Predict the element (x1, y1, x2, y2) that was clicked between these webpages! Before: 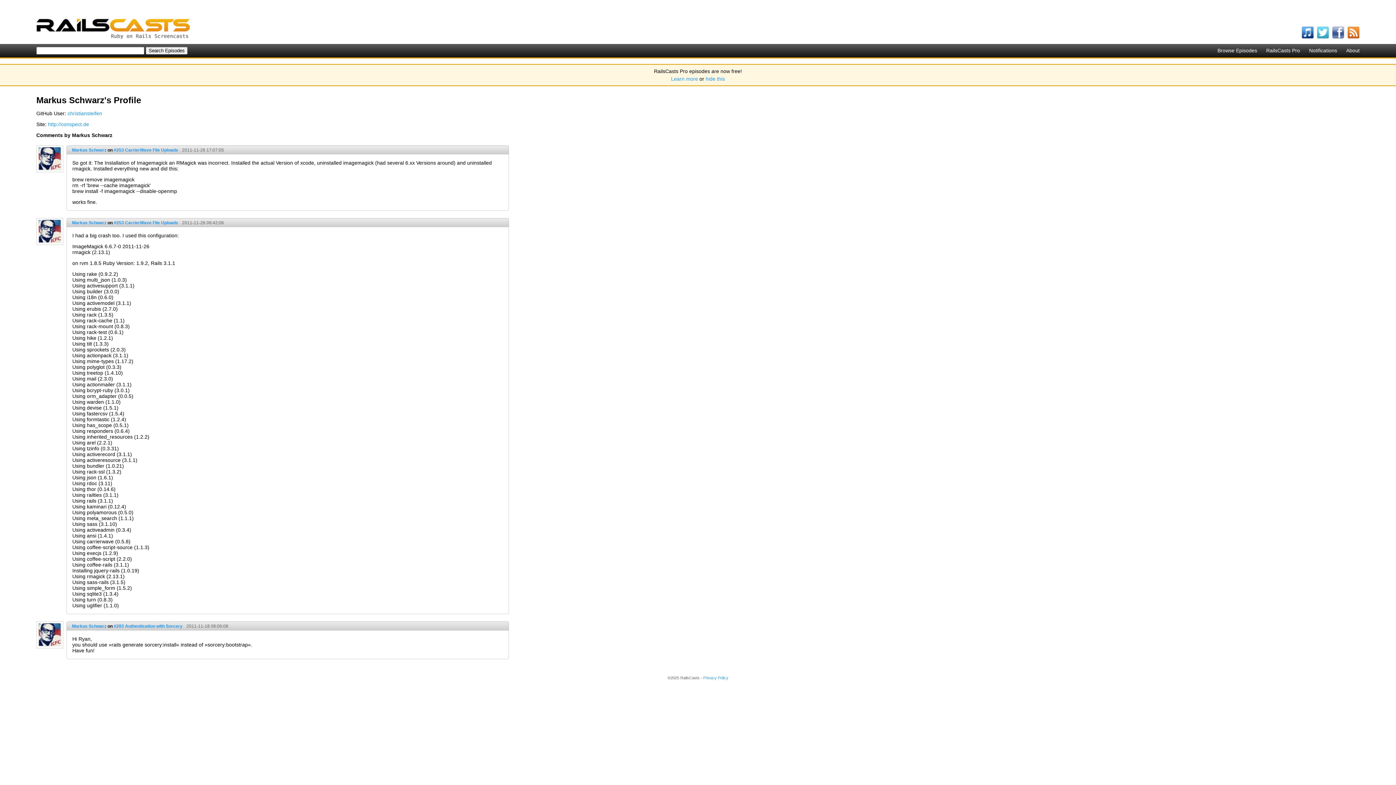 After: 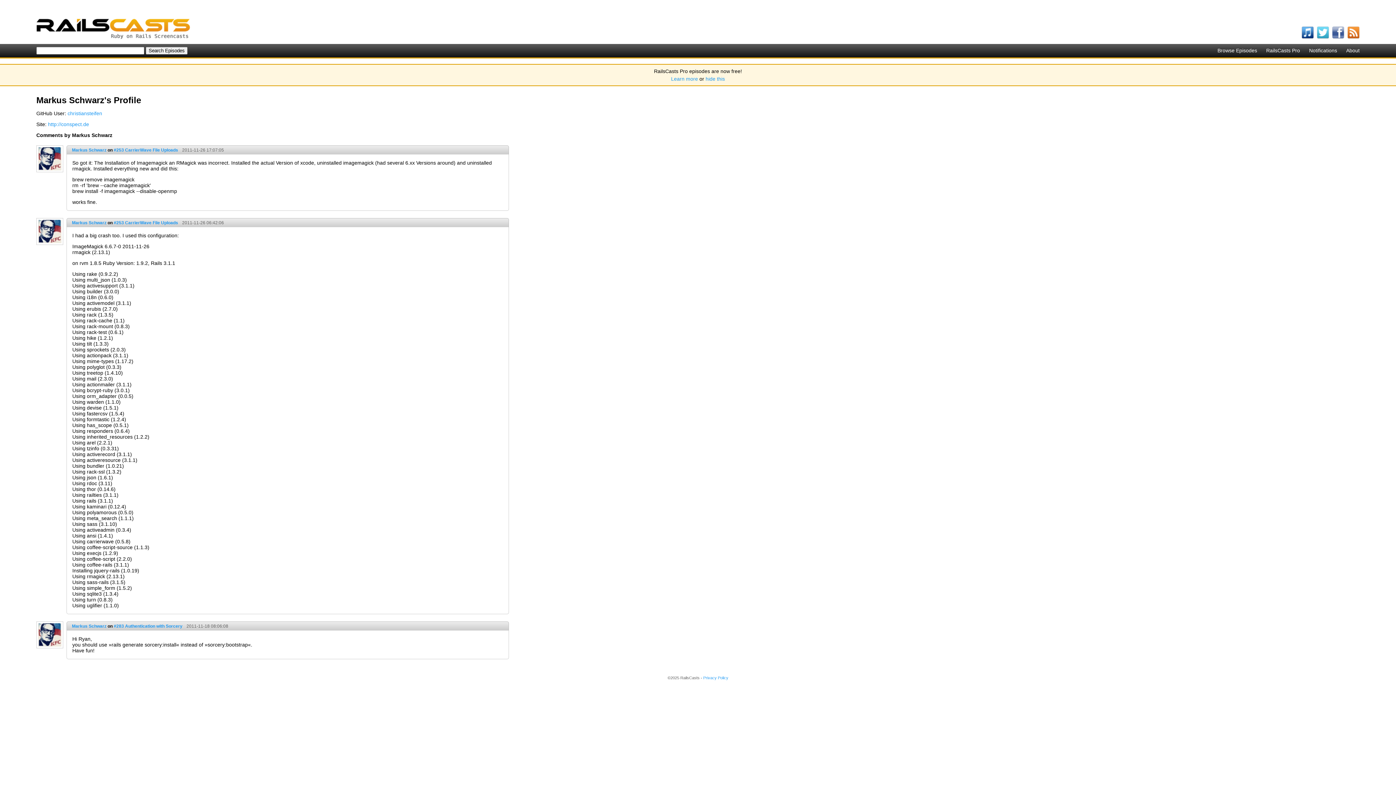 Action: label: Markus Schwarz bbox: (72, 220, 106, 225)